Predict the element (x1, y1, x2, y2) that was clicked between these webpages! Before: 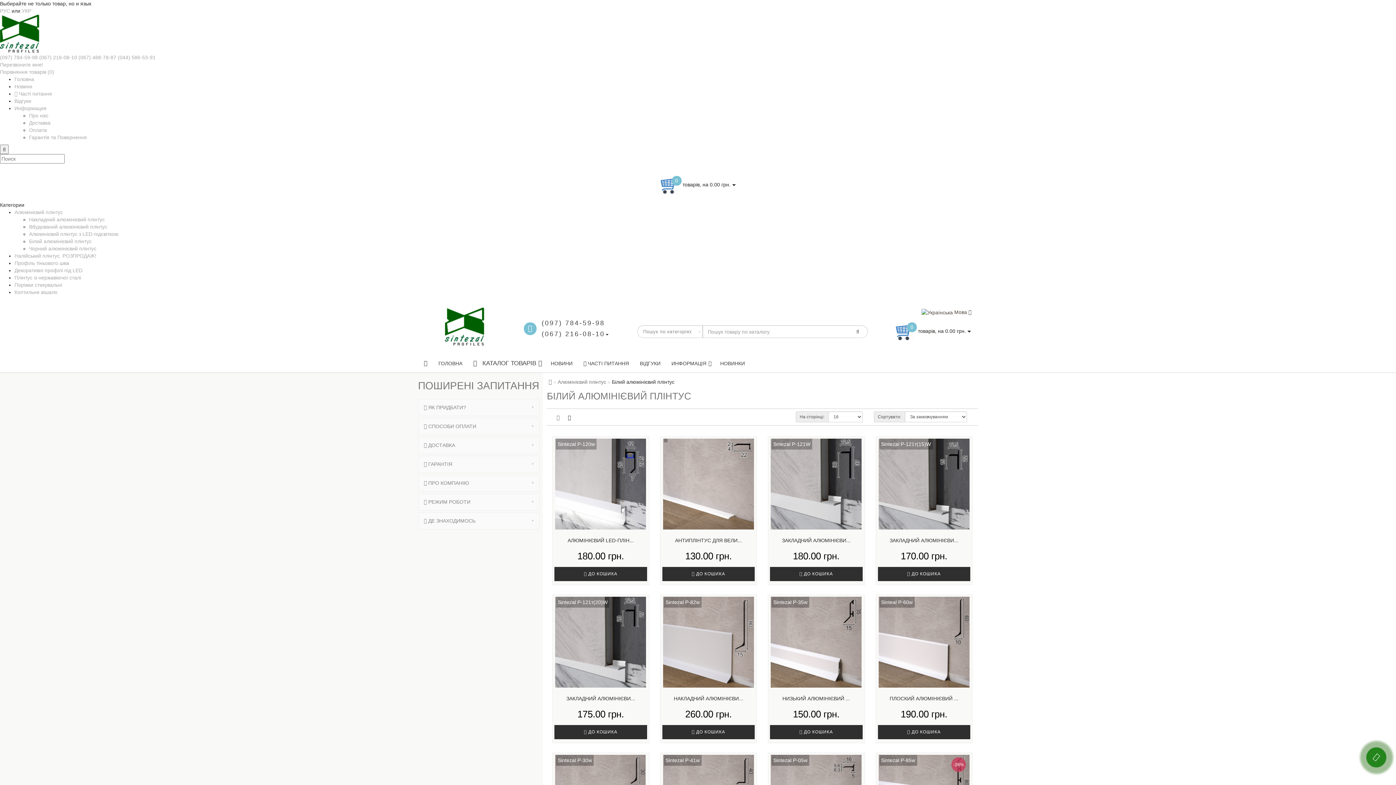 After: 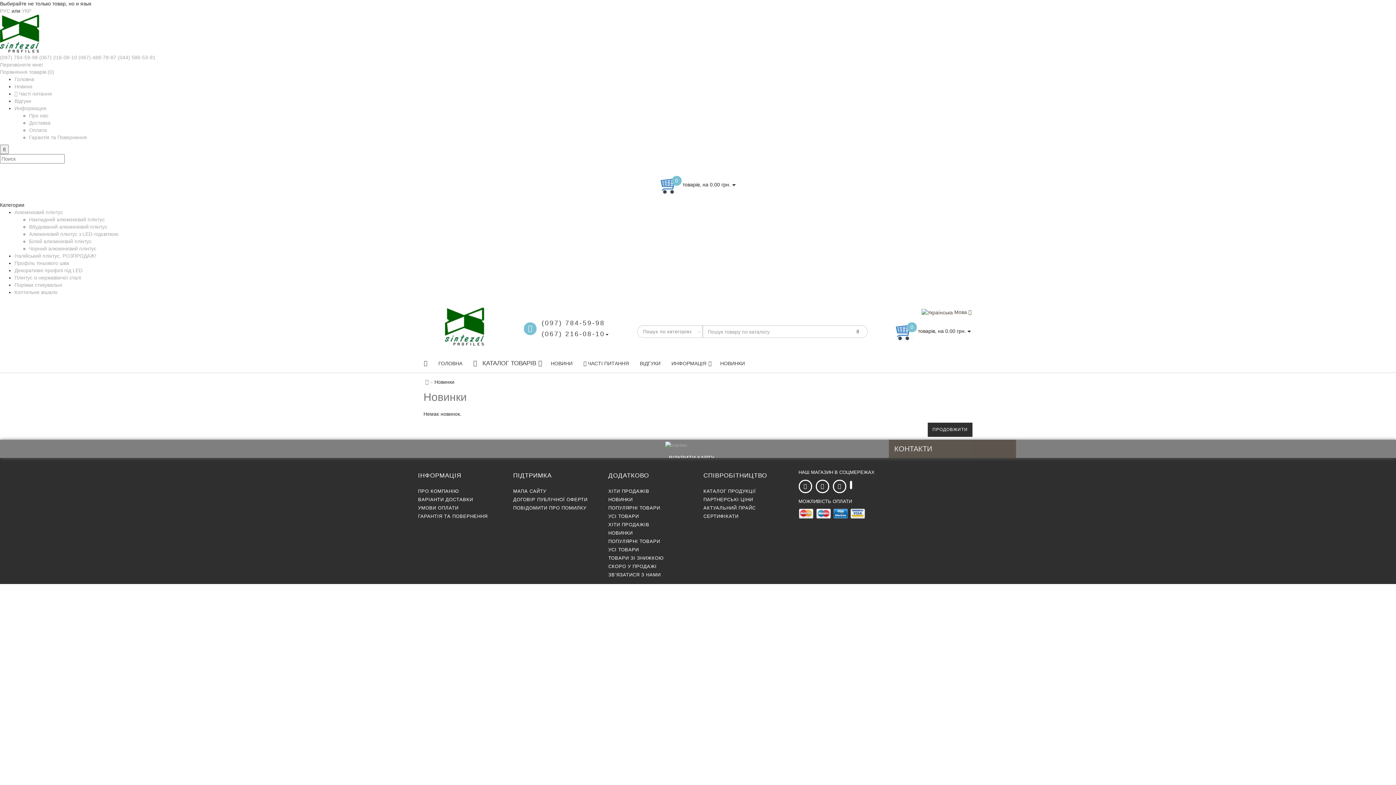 Action: label: НОВИНКИ bbox: (714, 354, 750, 372)